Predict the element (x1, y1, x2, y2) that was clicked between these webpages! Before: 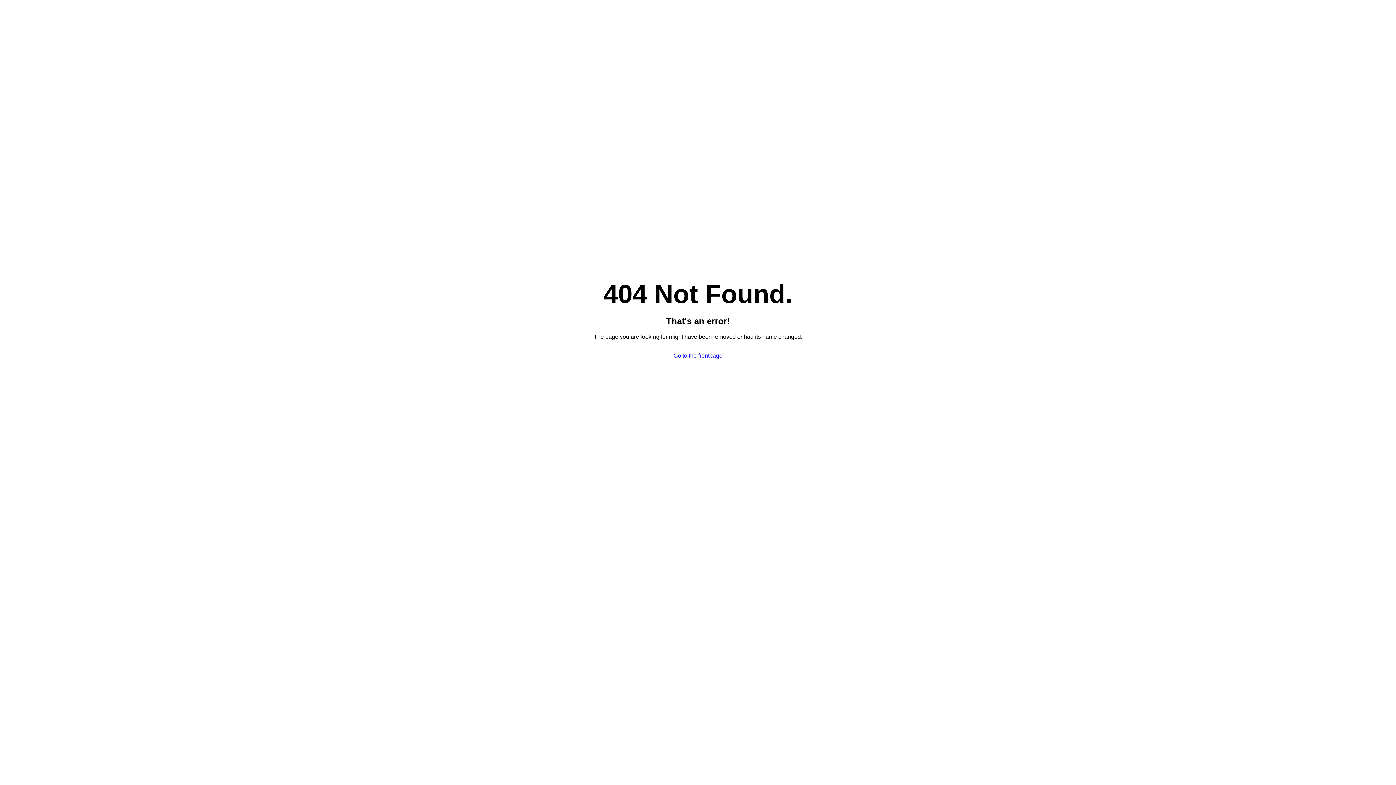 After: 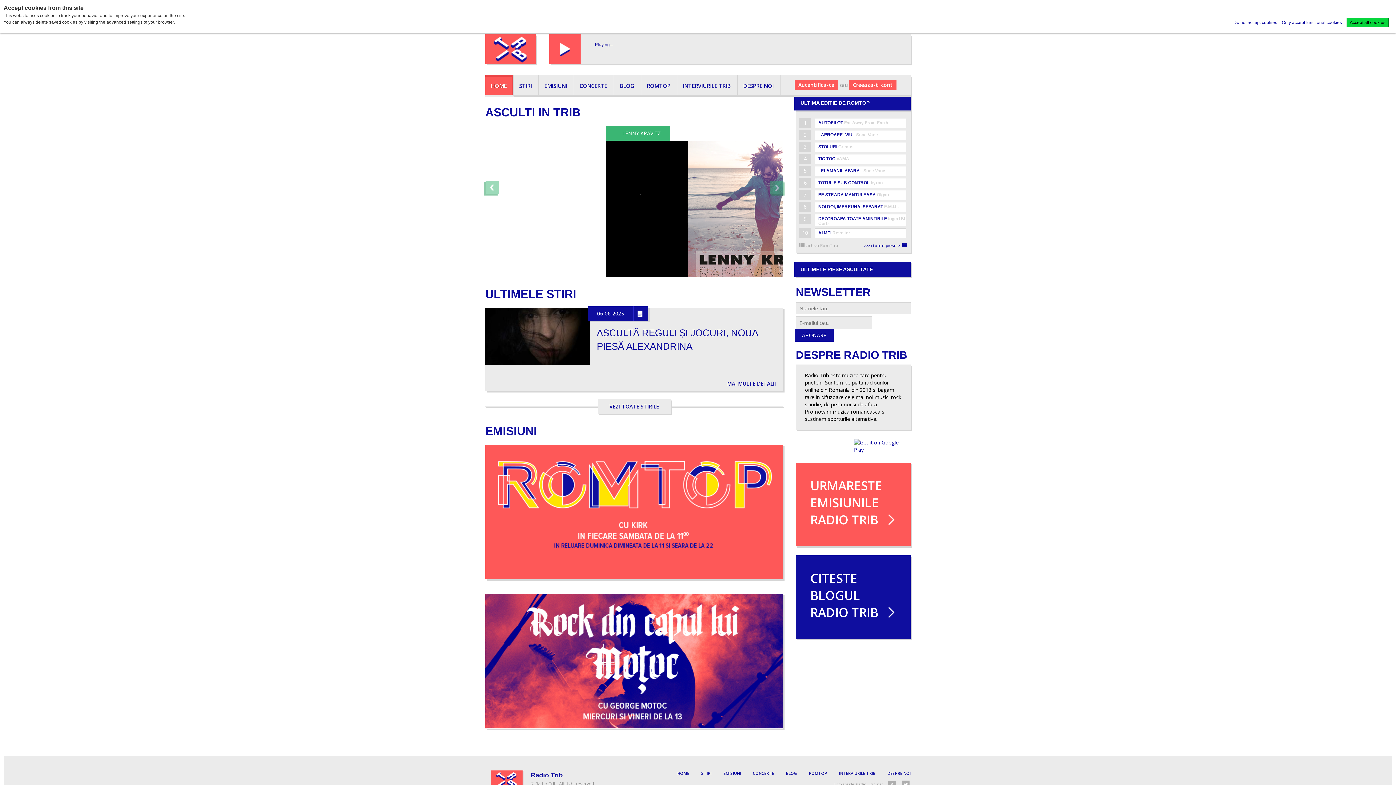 Action: bbox: (673, 352, 722, 358) label: Go to the frontpage